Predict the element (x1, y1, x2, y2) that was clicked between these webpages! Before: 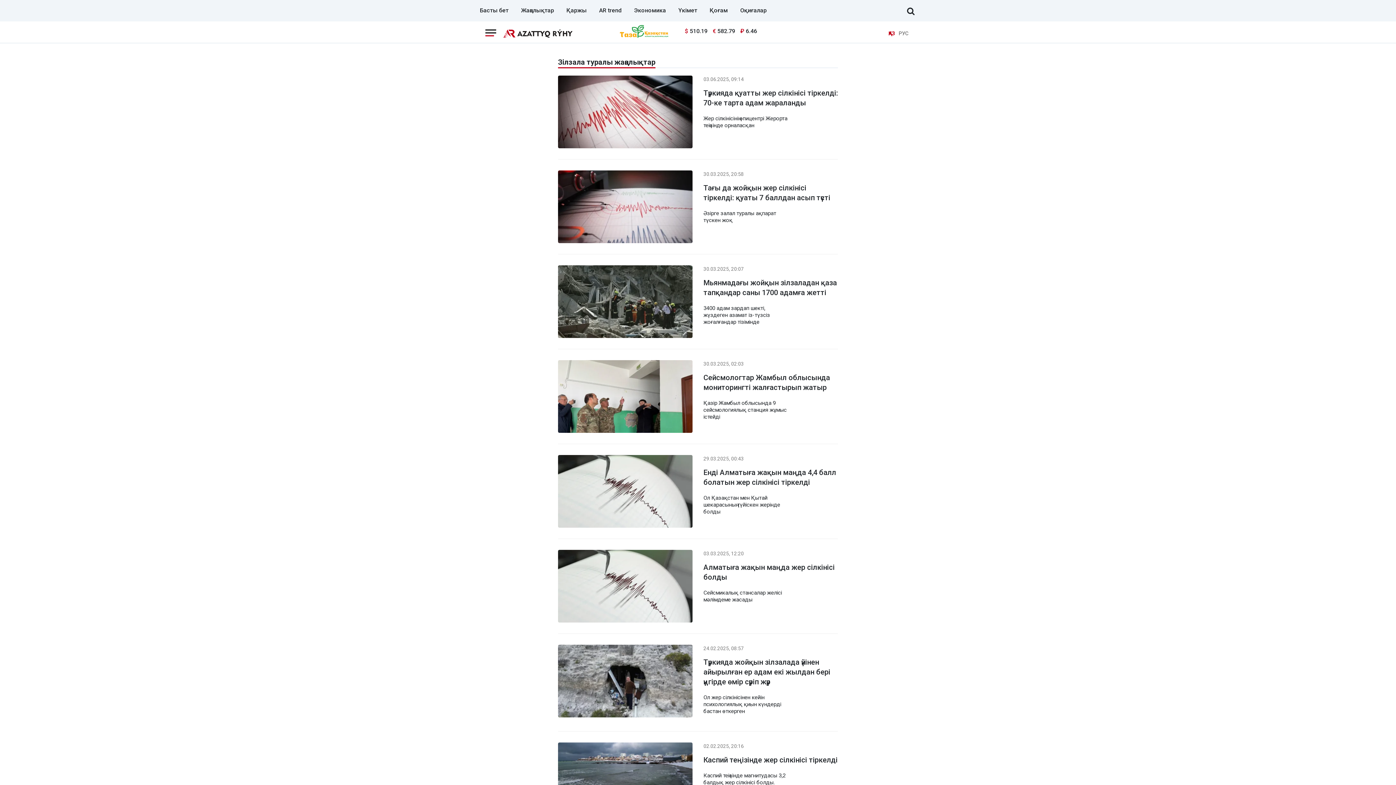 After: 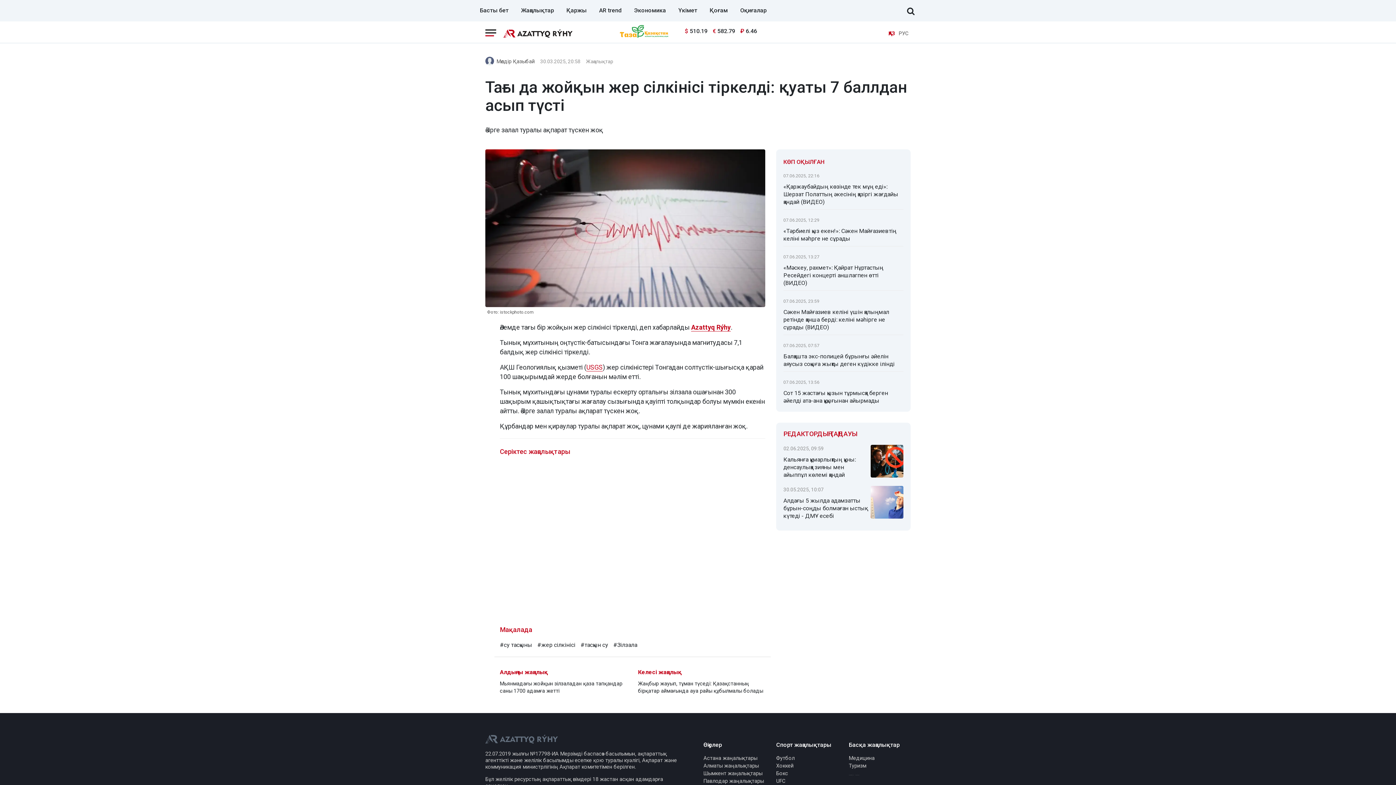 Action: bbox: (558, 204, 692, 211)